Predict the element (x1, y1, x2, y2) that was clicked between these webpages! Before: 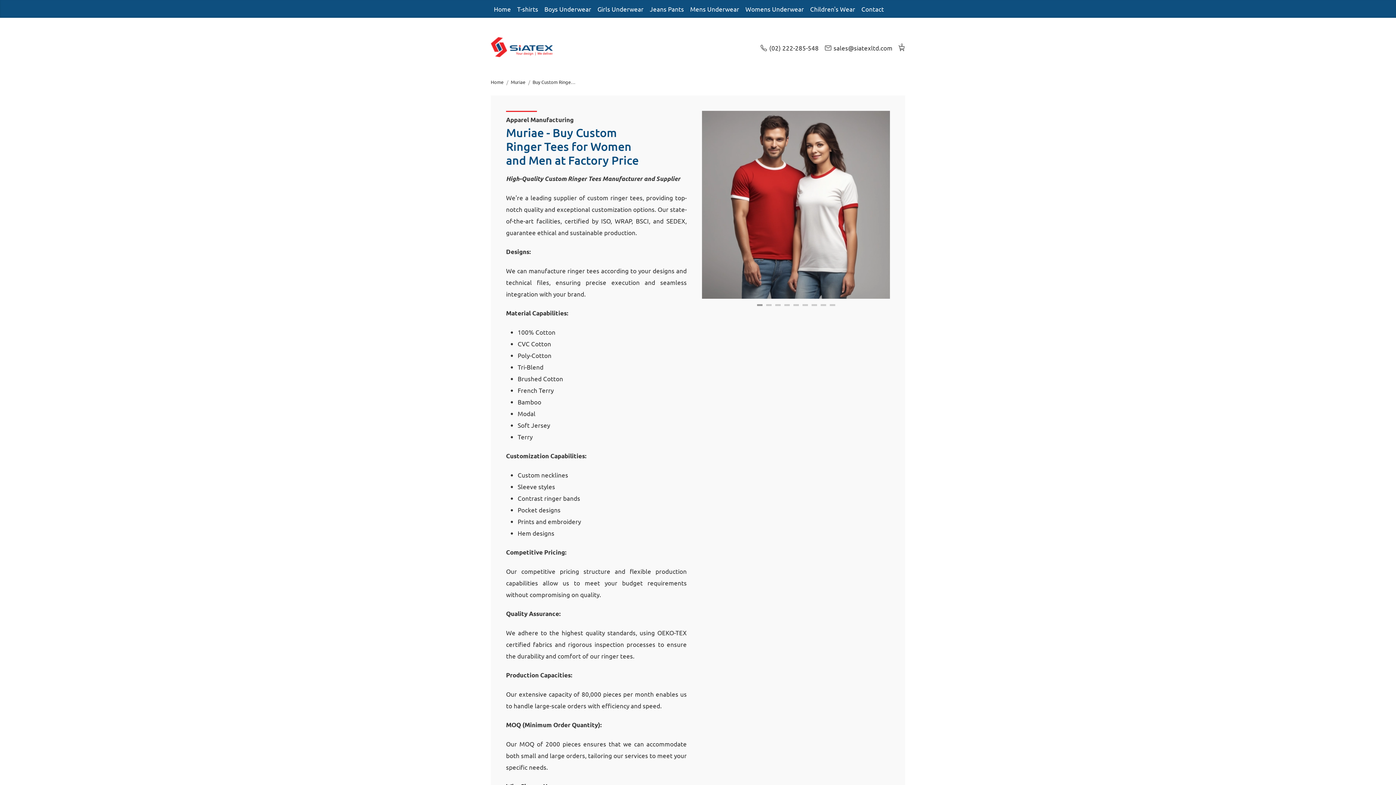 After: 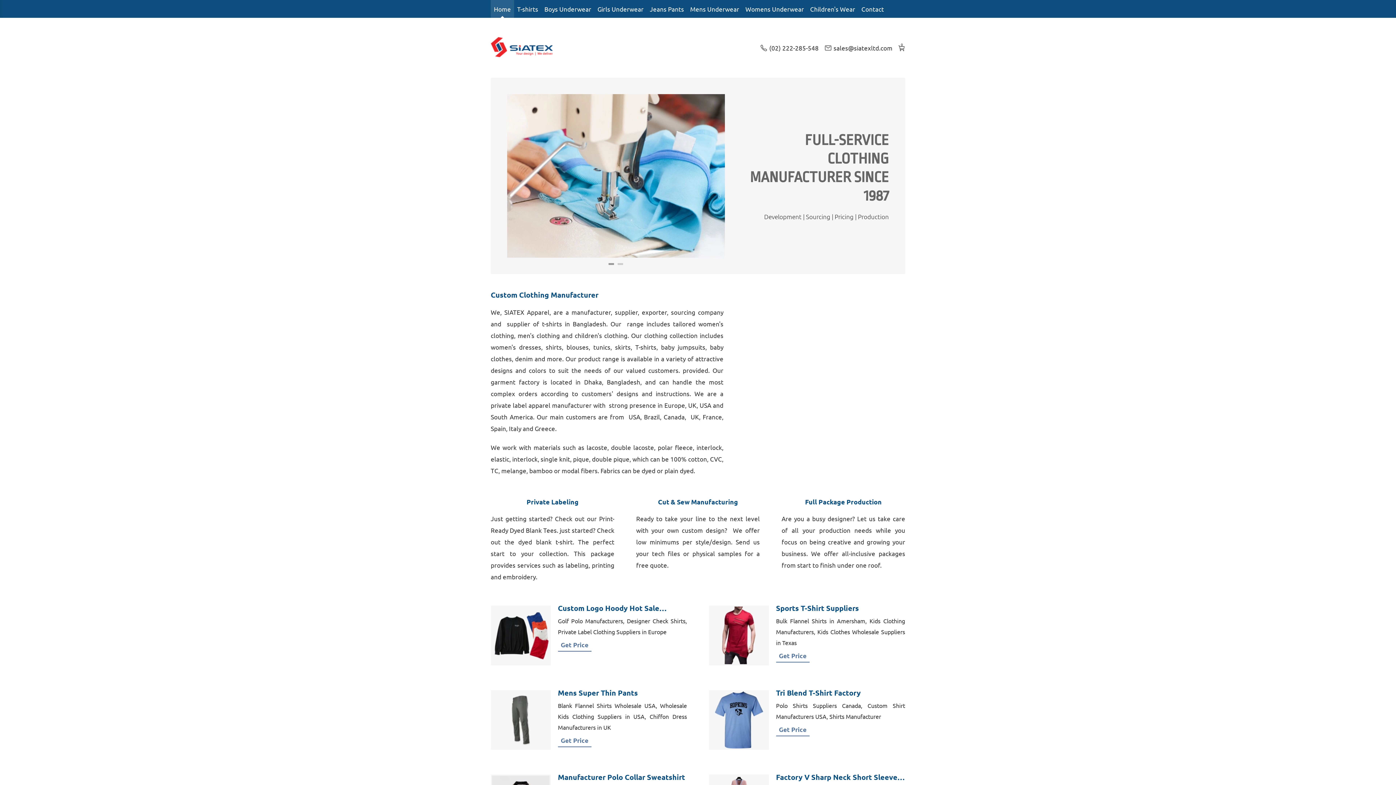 Action: bbox: (490, 30, 552, 65)